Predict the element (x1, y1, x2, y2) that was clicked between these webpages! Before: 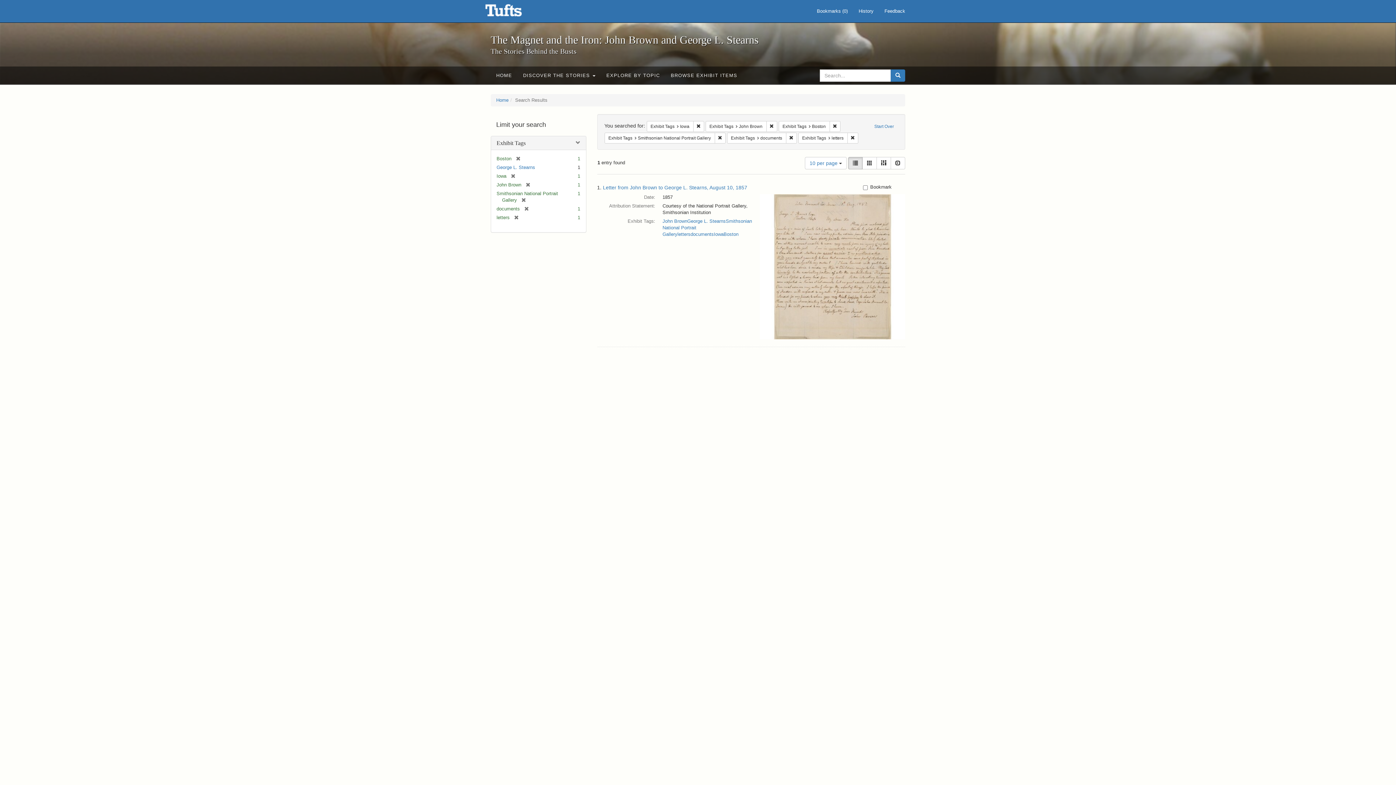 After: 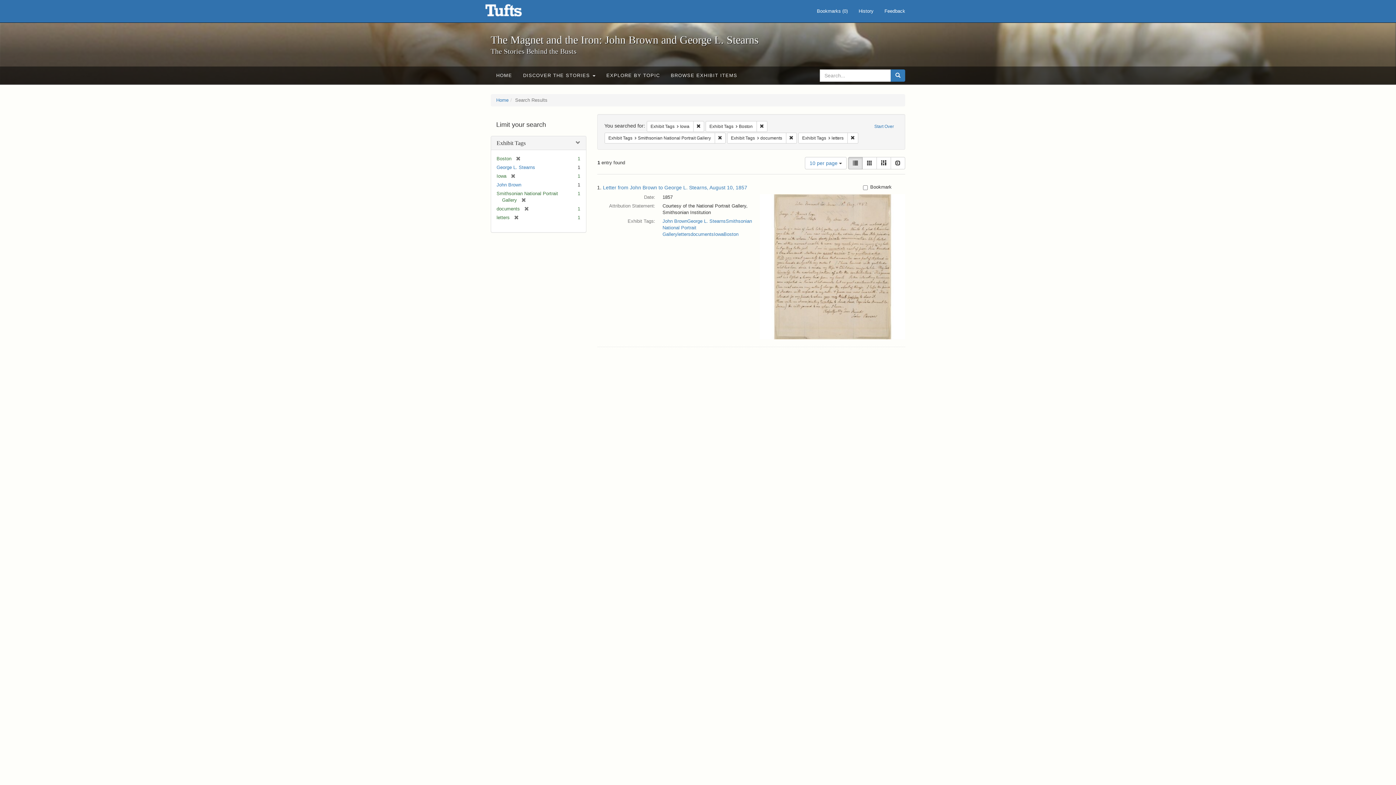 Action: bbox: (521, 182, 530, 187) label: [remove]